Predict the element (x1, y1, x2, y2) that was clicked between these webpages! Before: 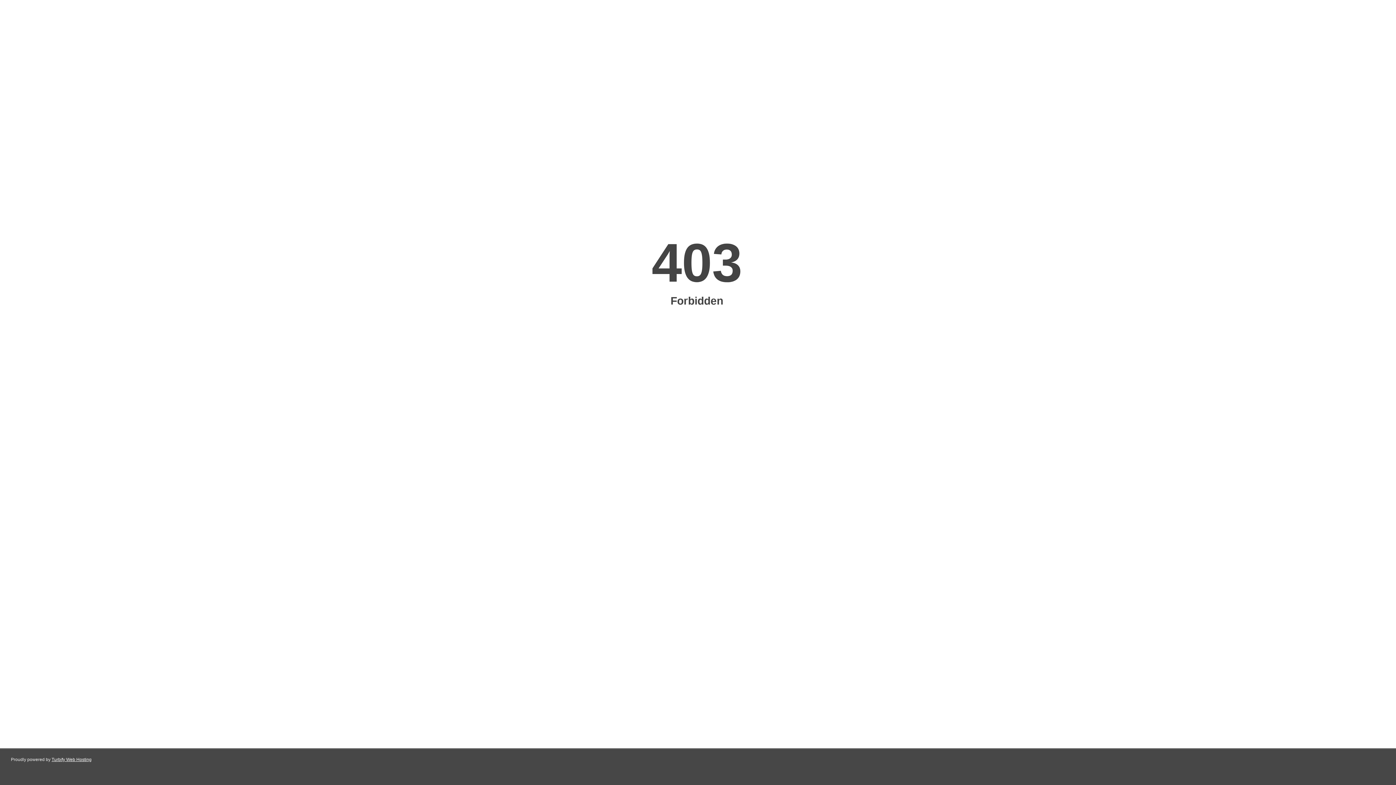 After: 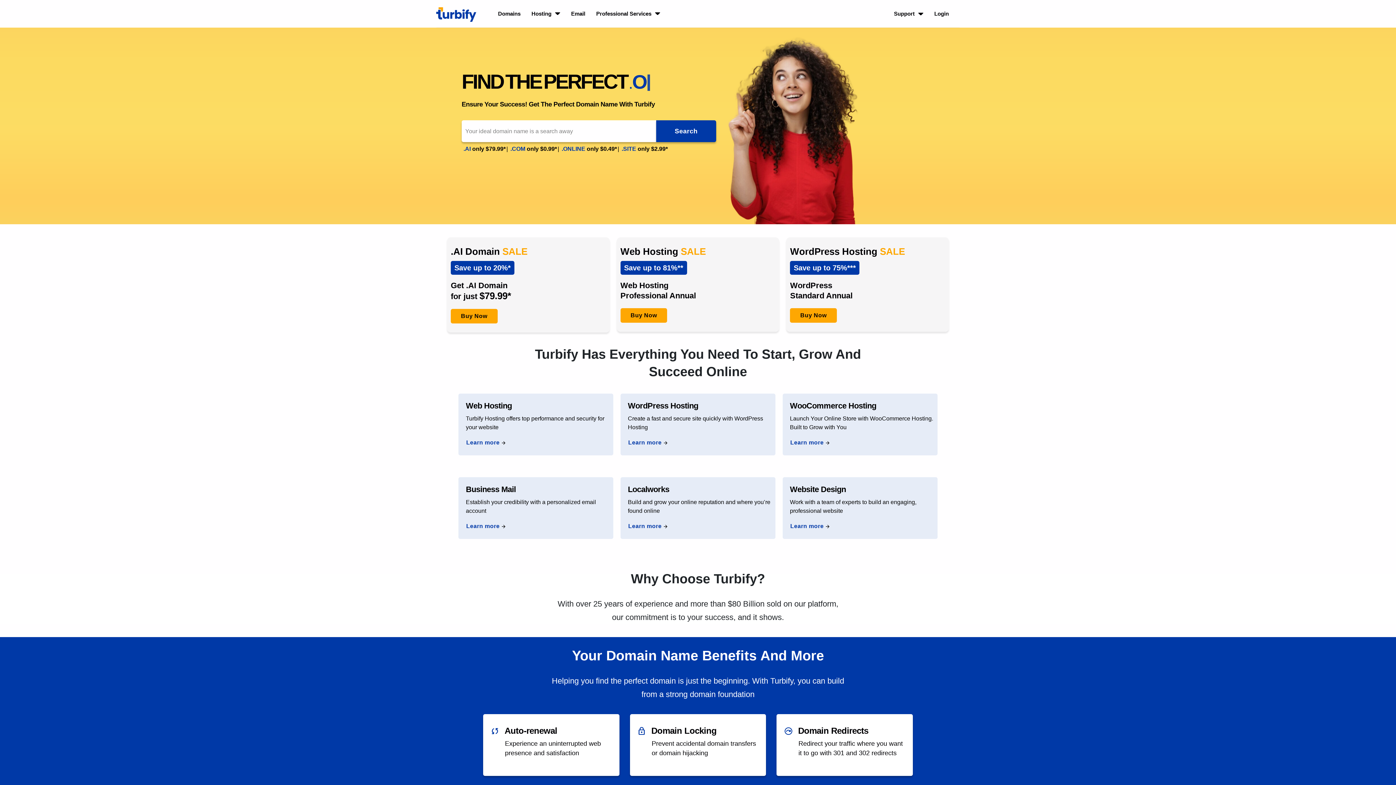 Action: bbox: (51, 757, 91, 762) label: Turbify Web Hosting